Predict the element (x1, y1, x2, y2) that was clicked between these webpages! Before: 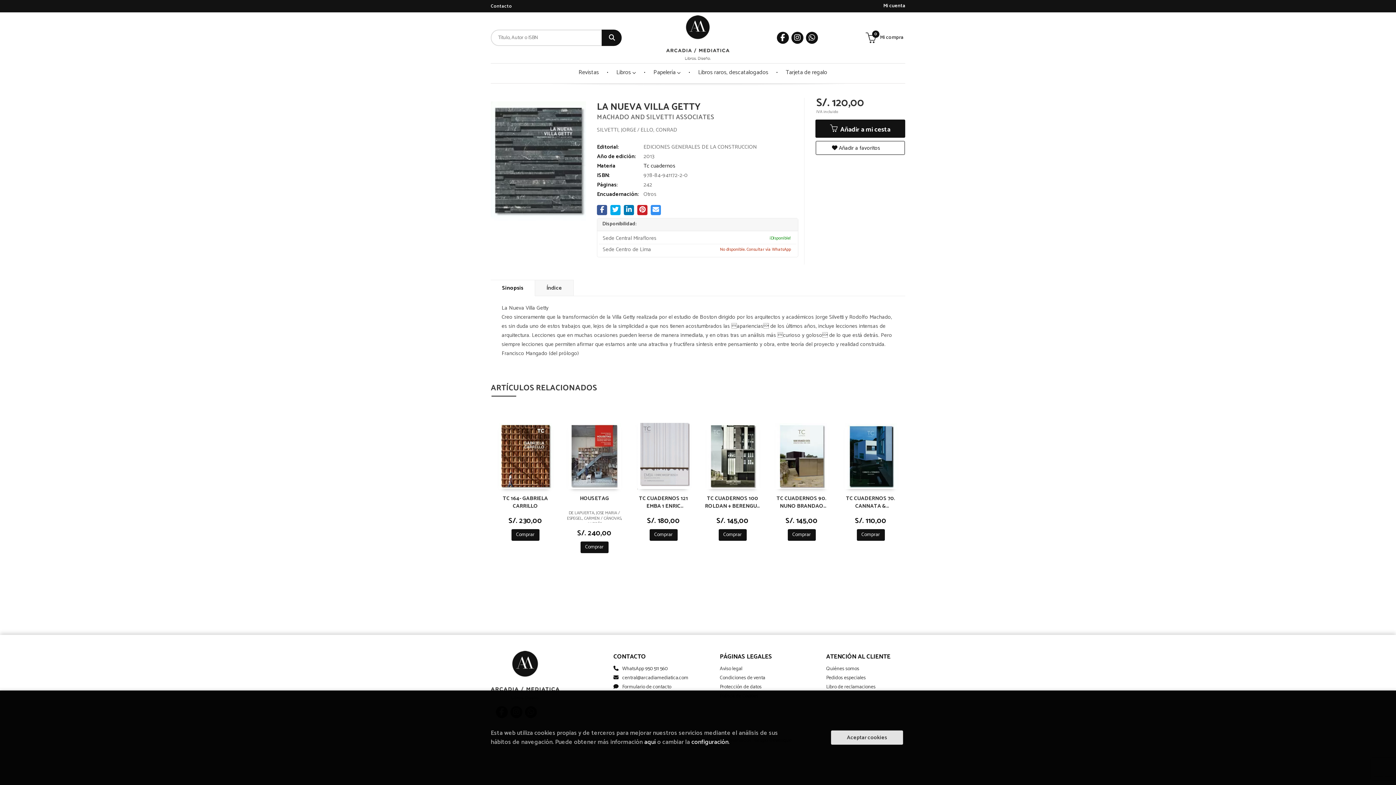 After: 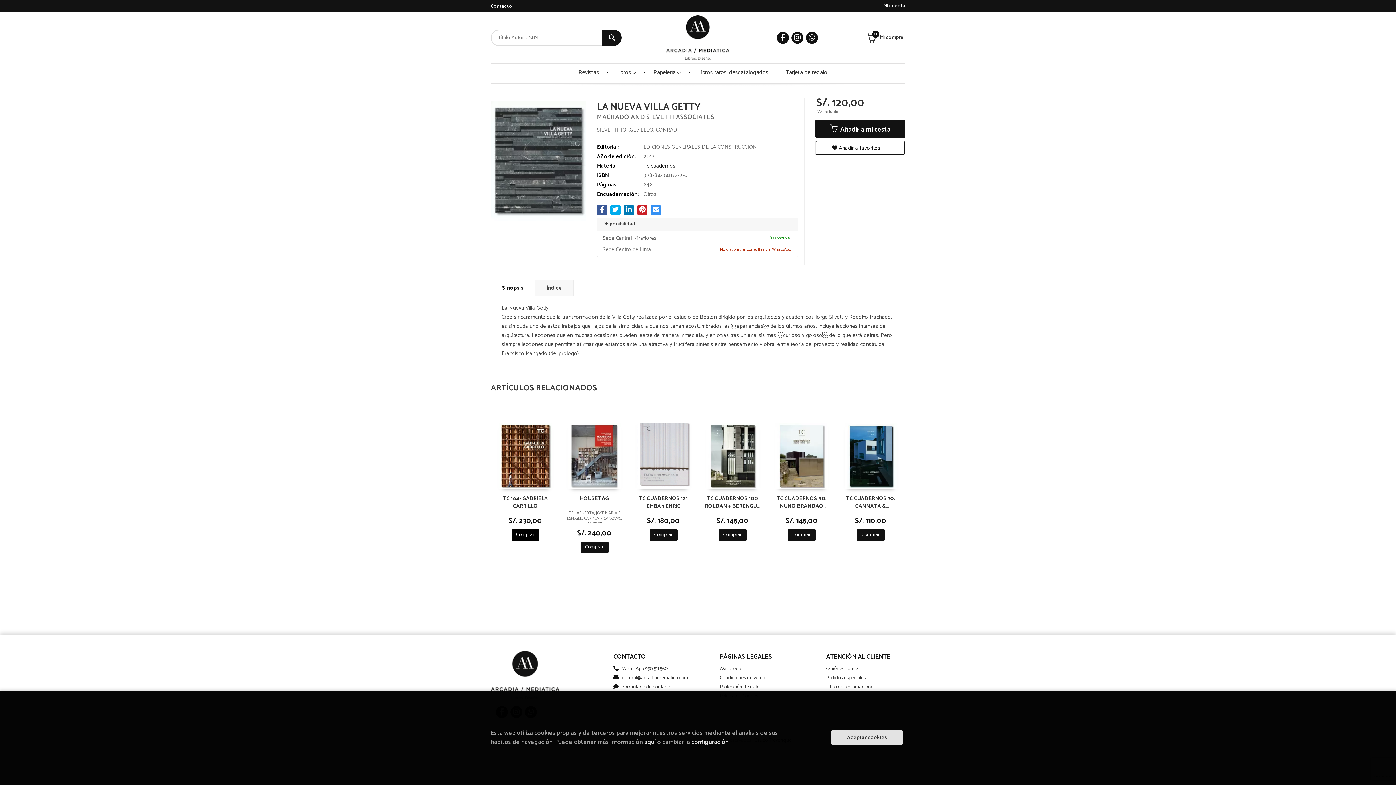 Action: bbox: (511, 529, 539, 540) label: Comprar